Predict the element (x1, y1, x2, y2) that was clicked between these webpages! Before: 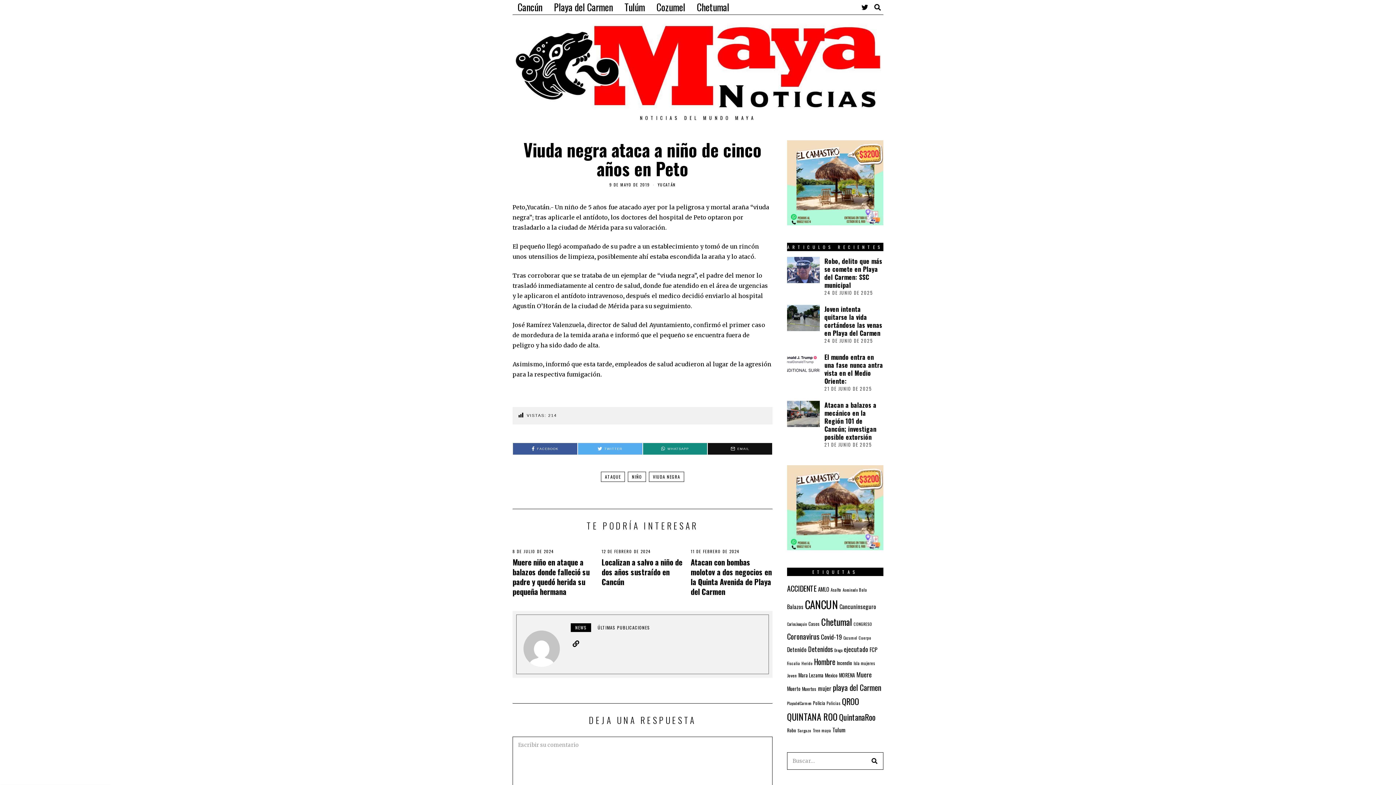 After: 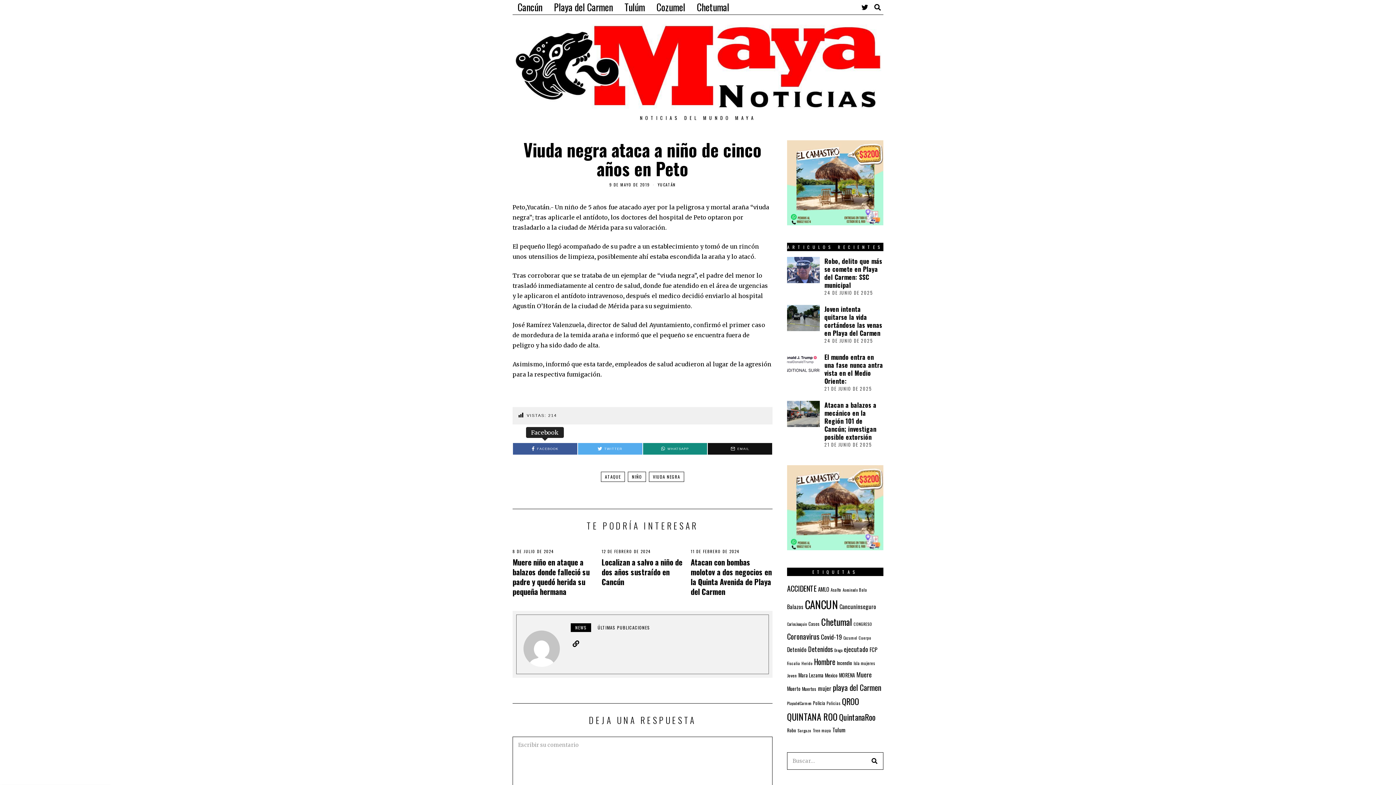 Action: bbox: (513, 443, 577, 455) label: FACEBOOK